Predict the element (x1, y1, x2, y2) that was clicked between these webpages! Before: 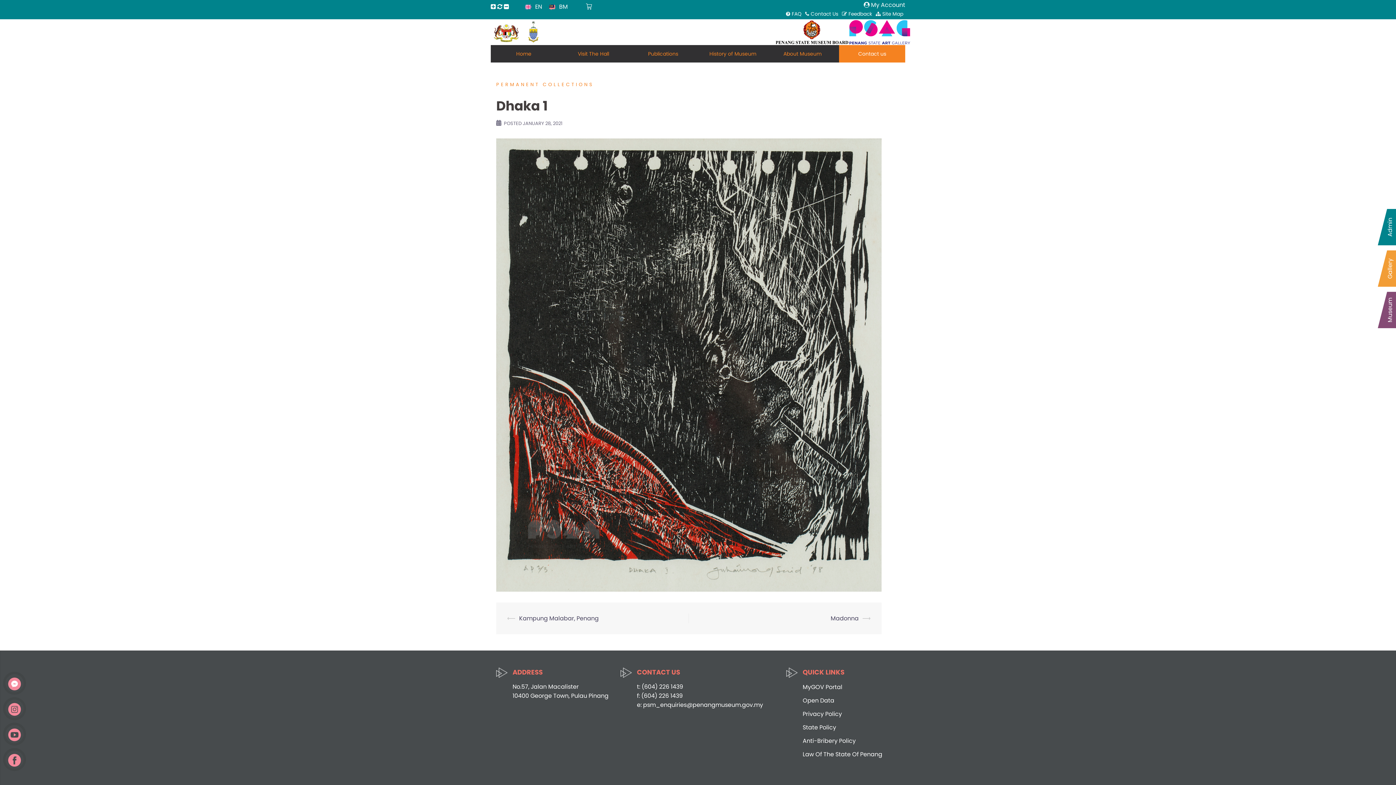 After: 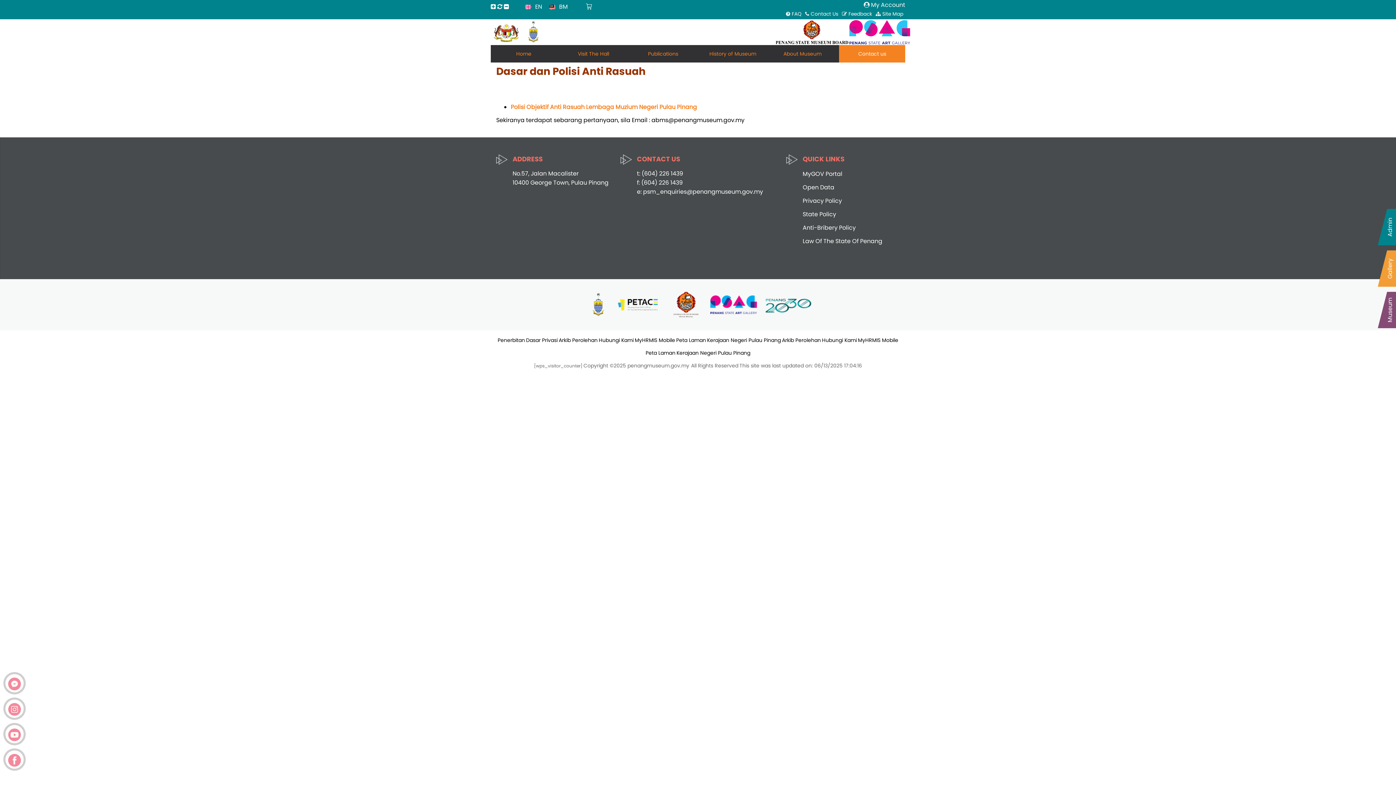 Action: bbox: (802, 737, 856, 745) label: Anti-Bribery Policy